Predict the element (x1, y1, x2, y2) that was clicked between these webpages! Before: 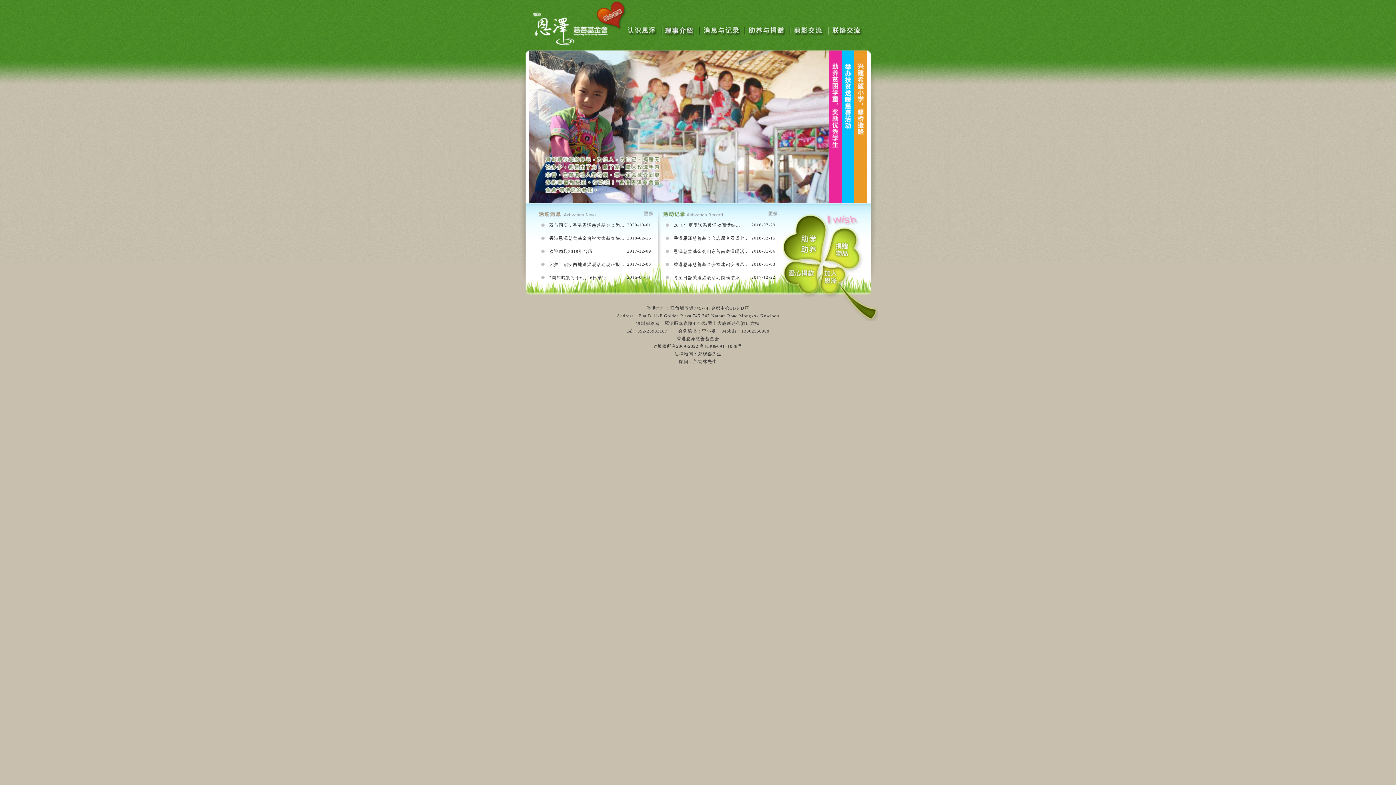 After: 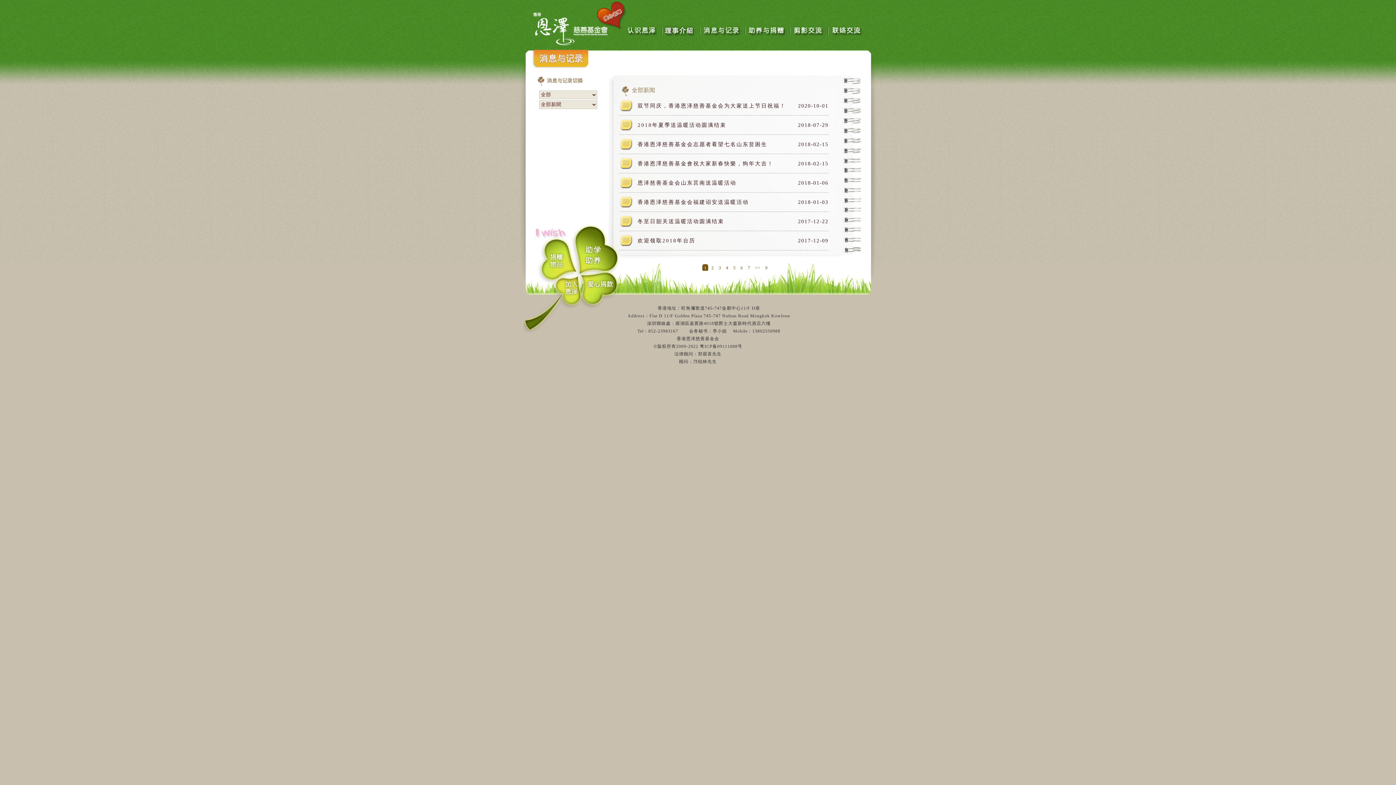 Action: label: 消息與紀錄 bbox: (696, 24, 740, 36)